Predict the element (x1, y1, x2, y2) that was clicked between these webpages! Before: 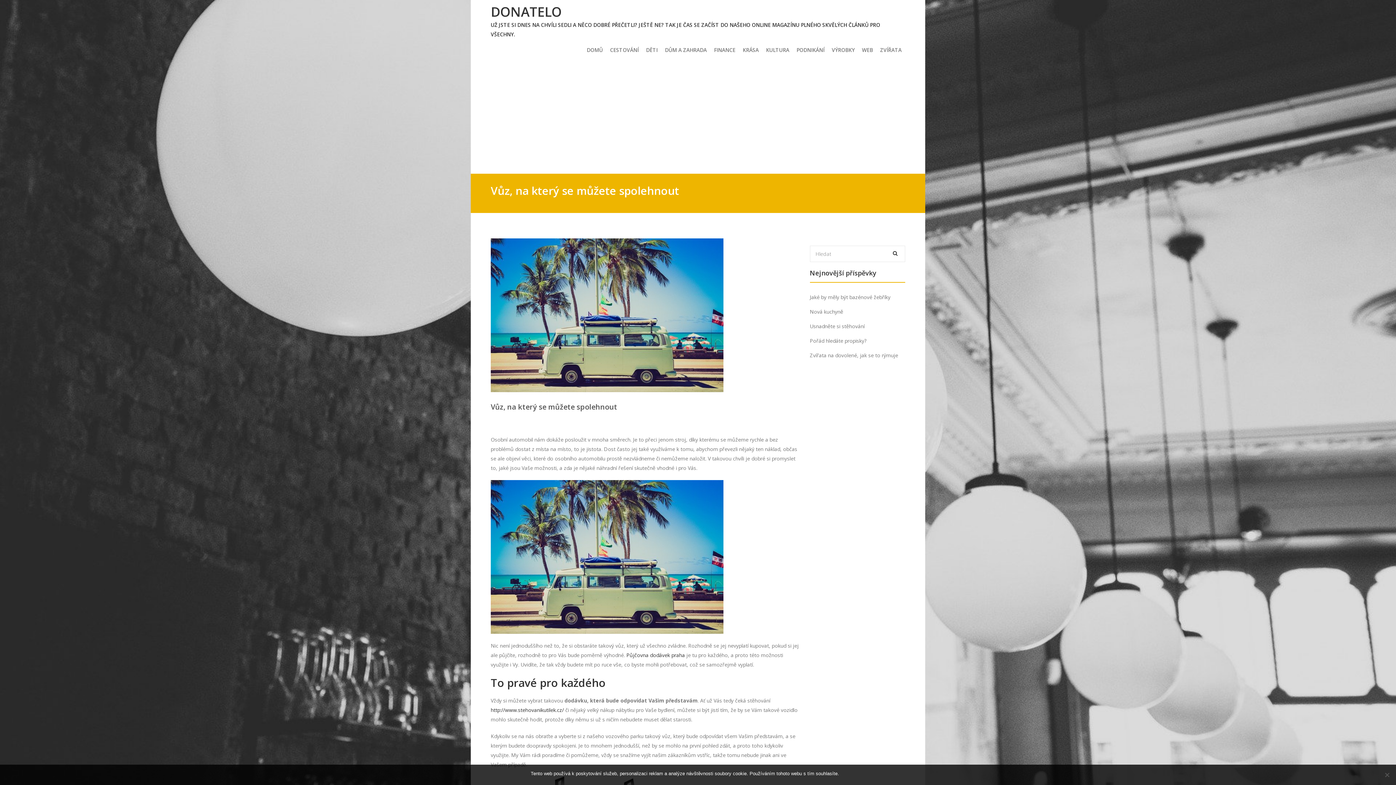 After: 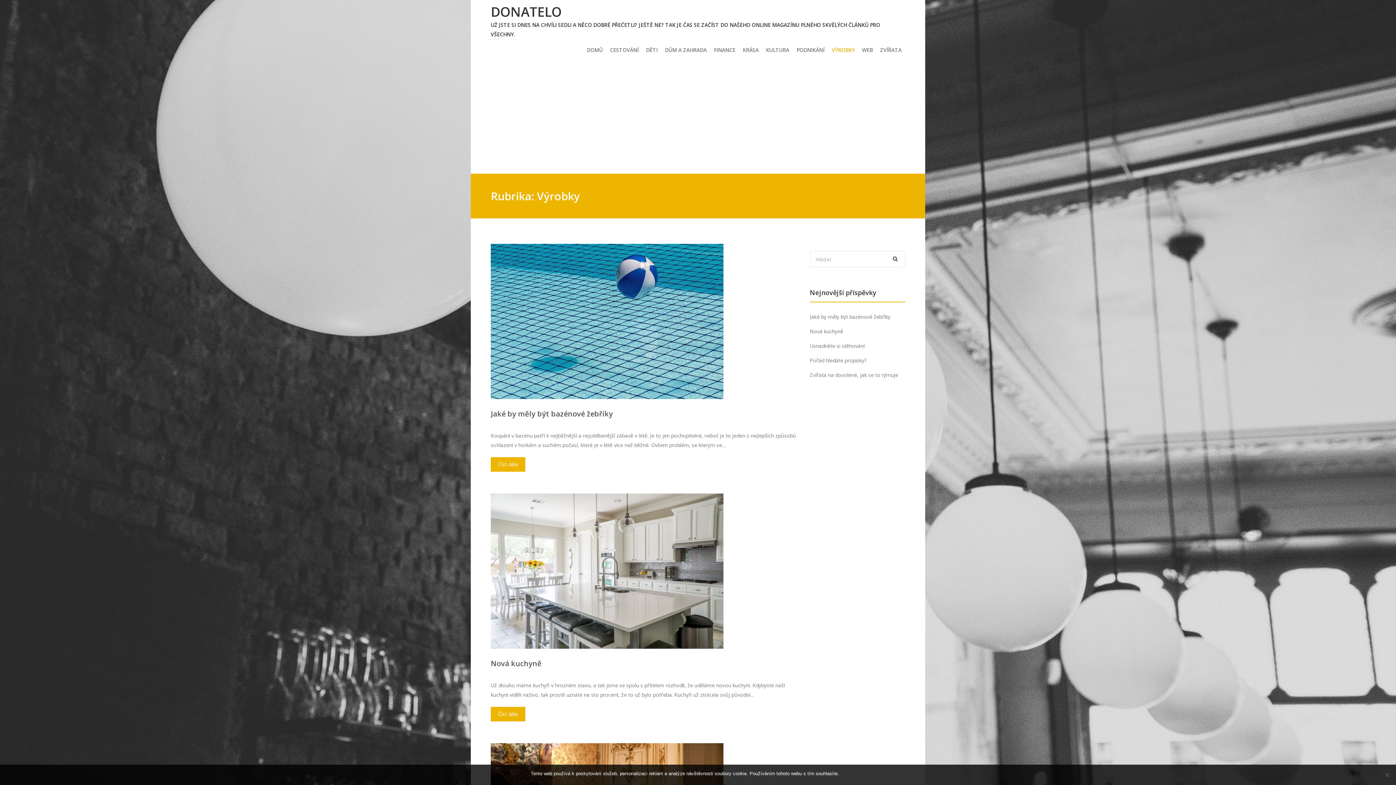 Action: bbox: (828, 42, 858, 57) label: VÝROBKY